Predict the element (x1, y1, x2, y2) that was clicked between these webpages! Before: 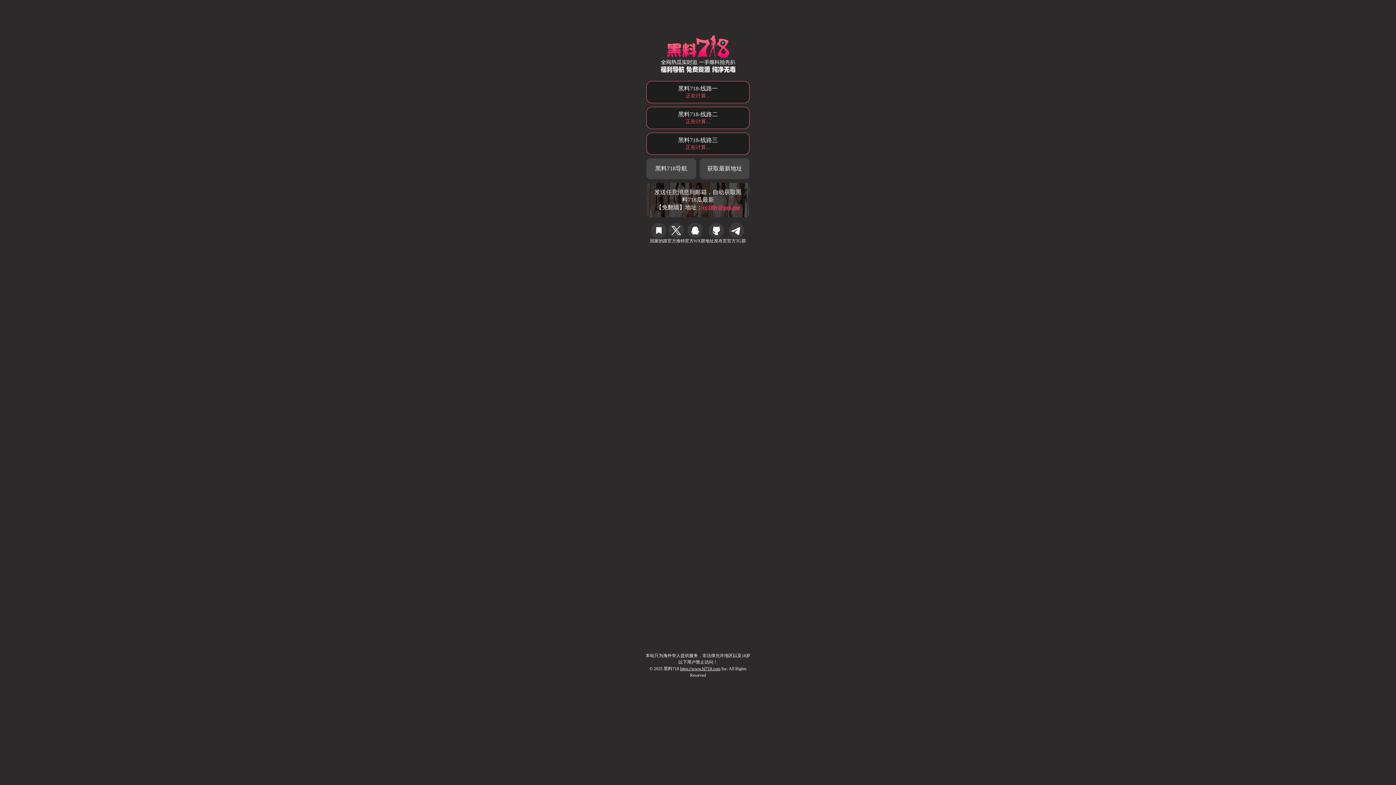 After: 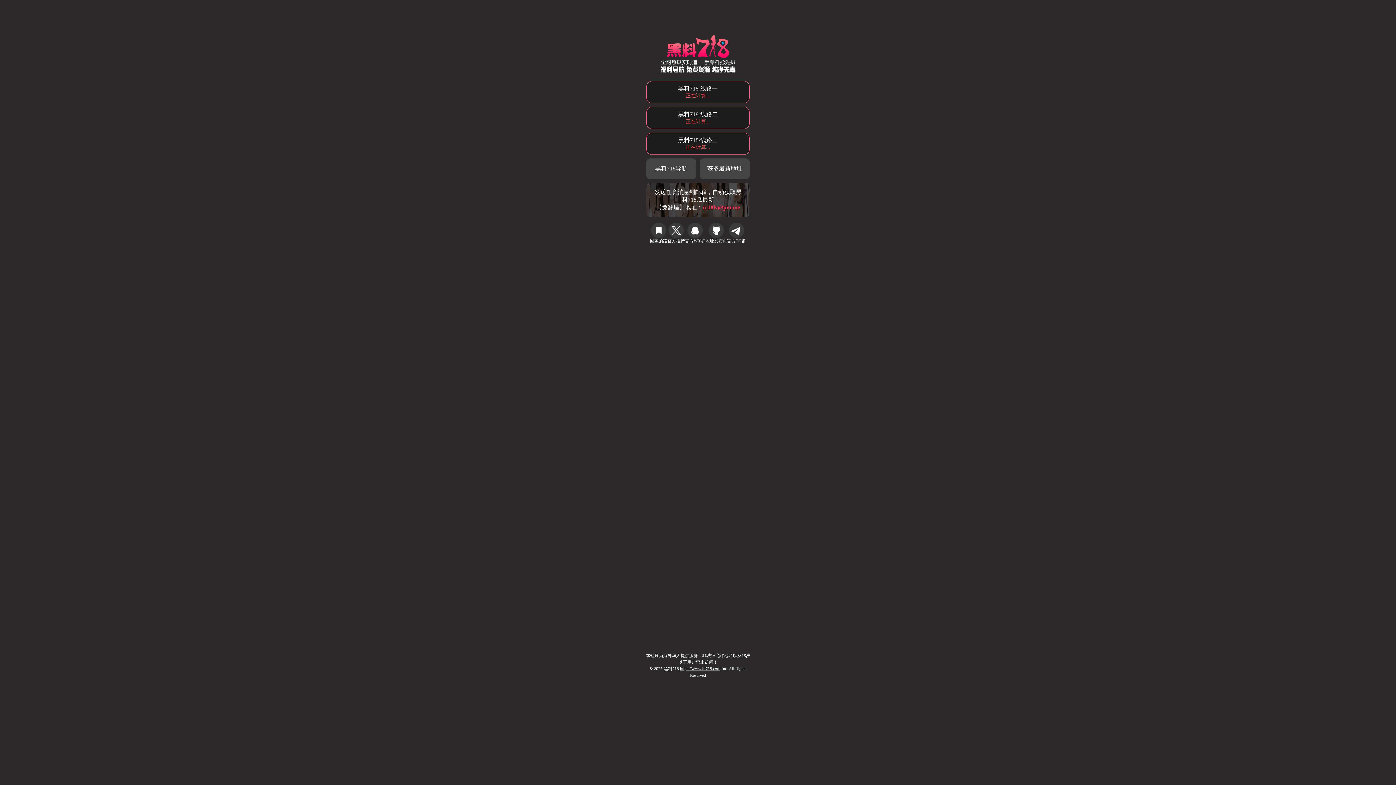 Action: label: 黑料718-线路三
正在计算... bbox: (646, 132, 749, 154)